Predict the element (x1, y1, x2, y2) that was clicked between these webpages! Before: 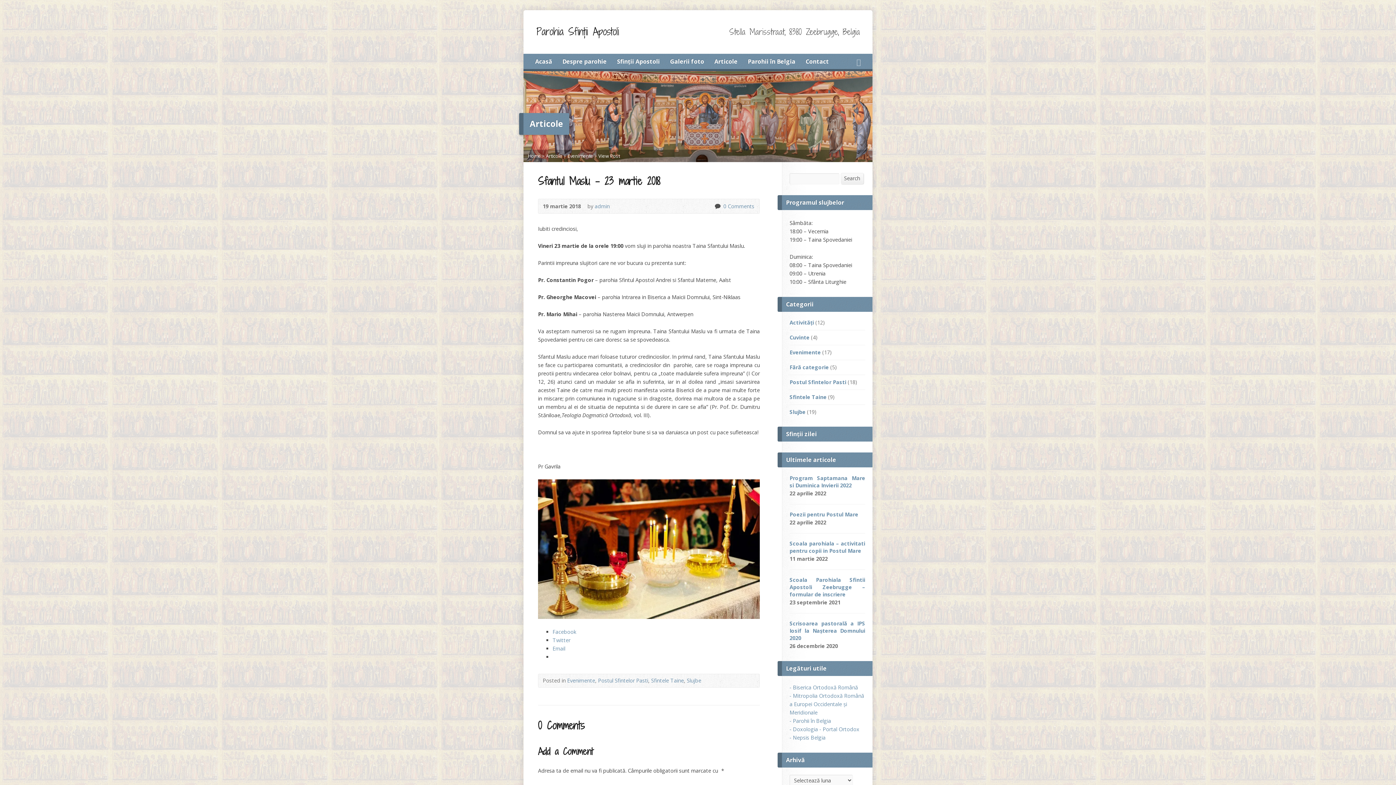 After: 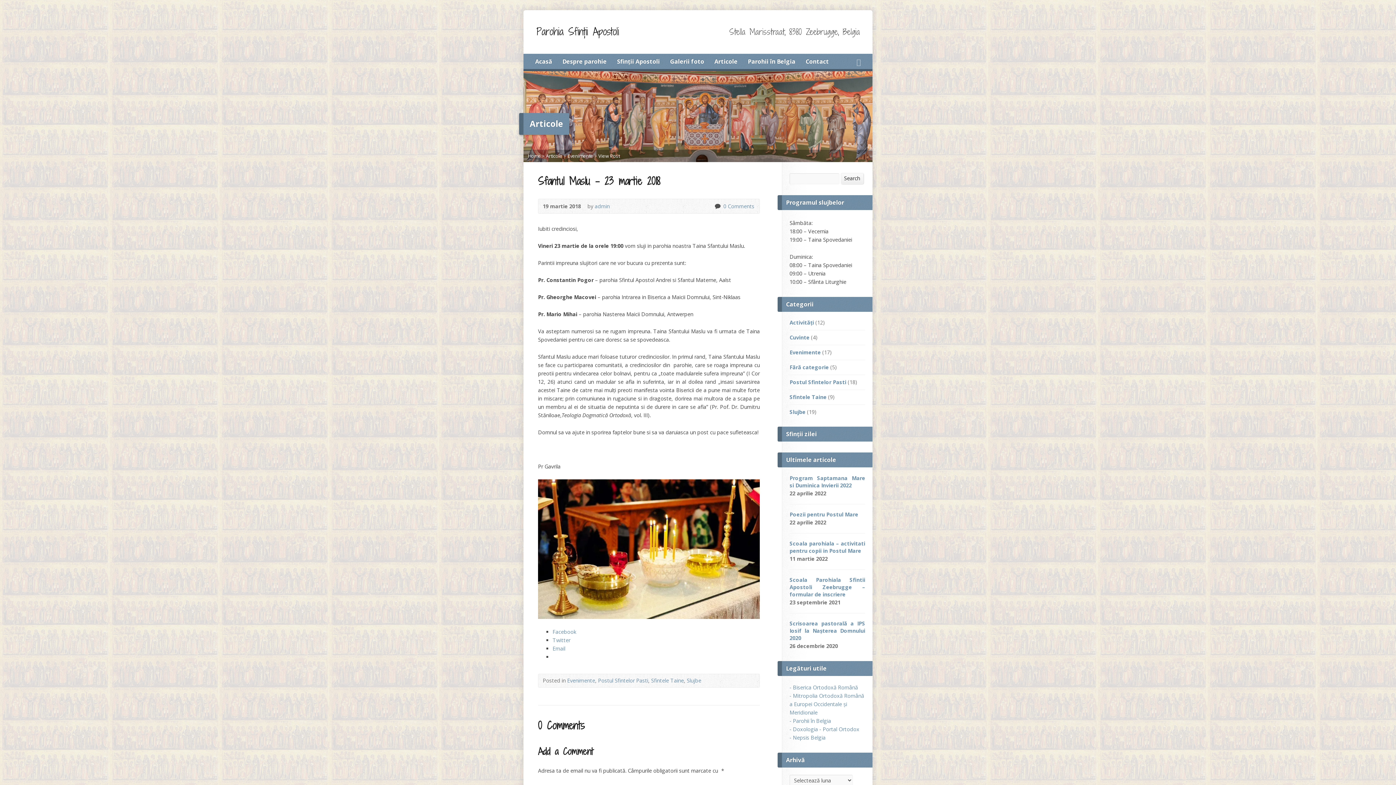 Action: label: Search bbox: (841, 173, 863, 184)